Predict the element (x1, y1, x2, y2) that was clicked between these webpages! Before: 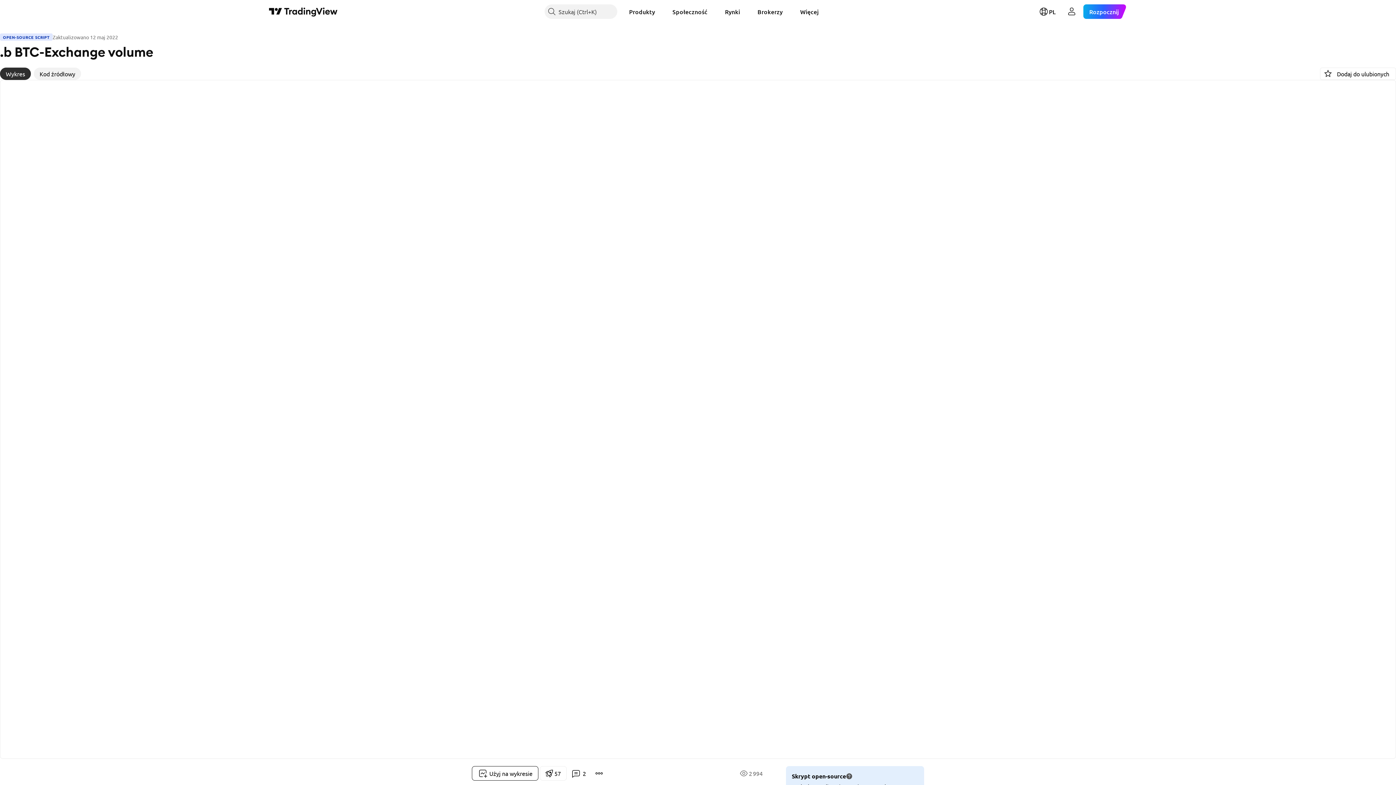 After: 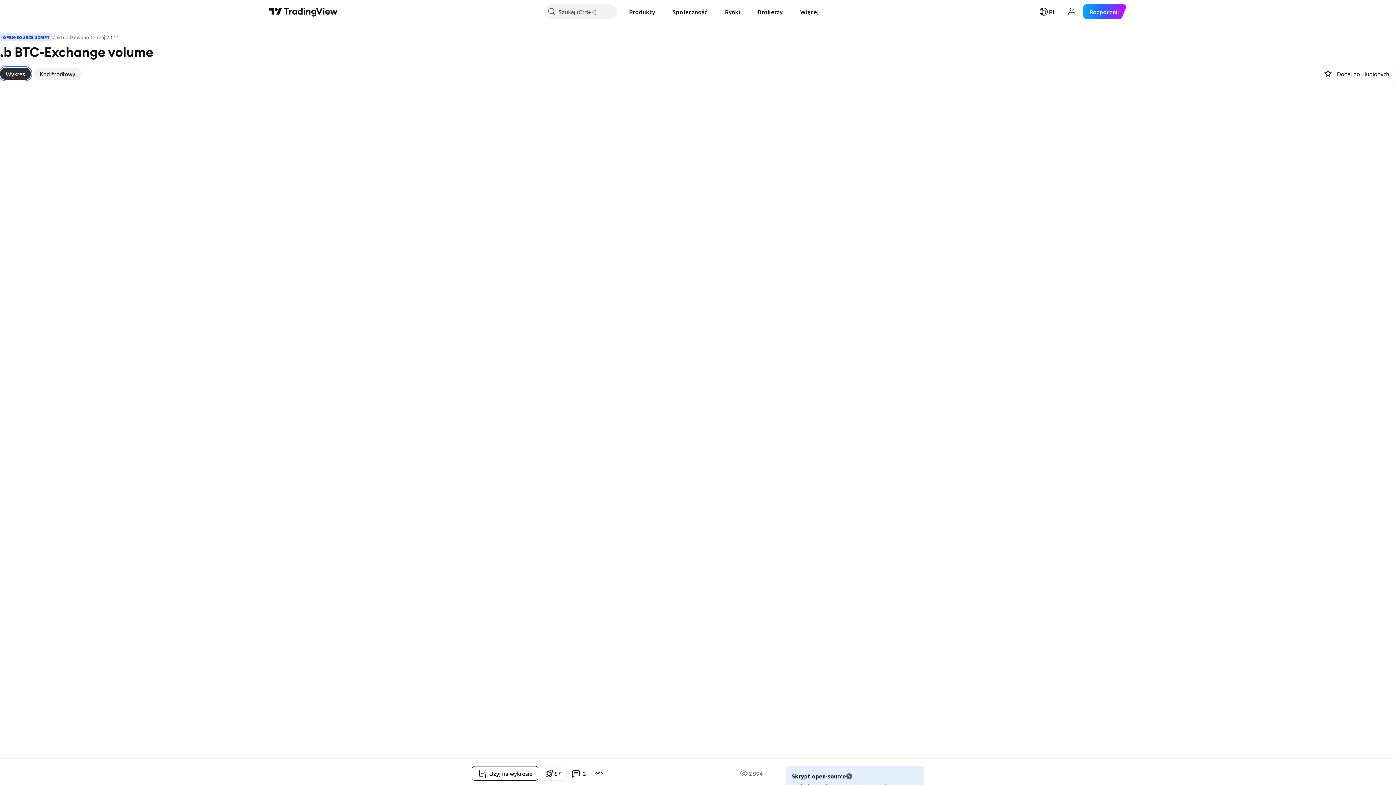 Action: bbox: (0, 67, 30, 80) label: Wykres